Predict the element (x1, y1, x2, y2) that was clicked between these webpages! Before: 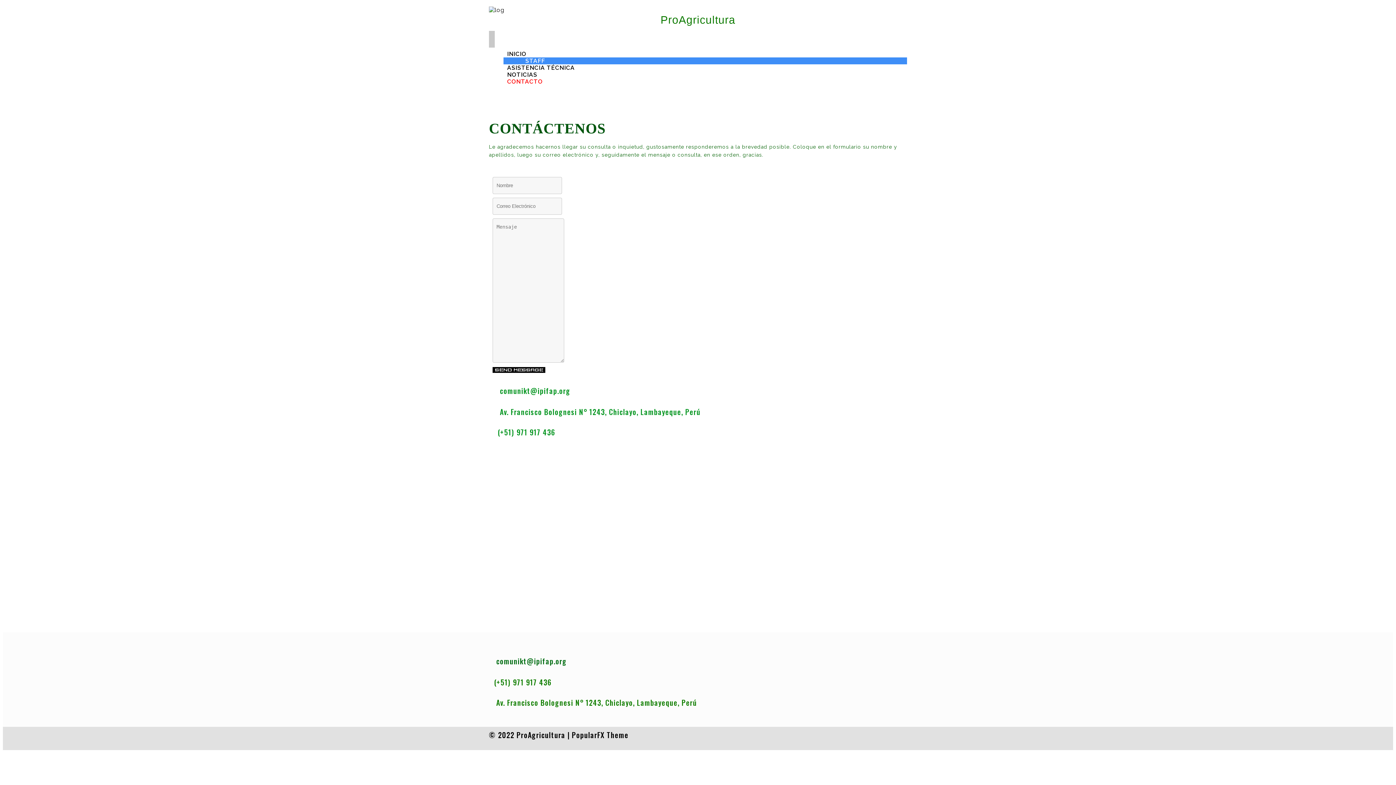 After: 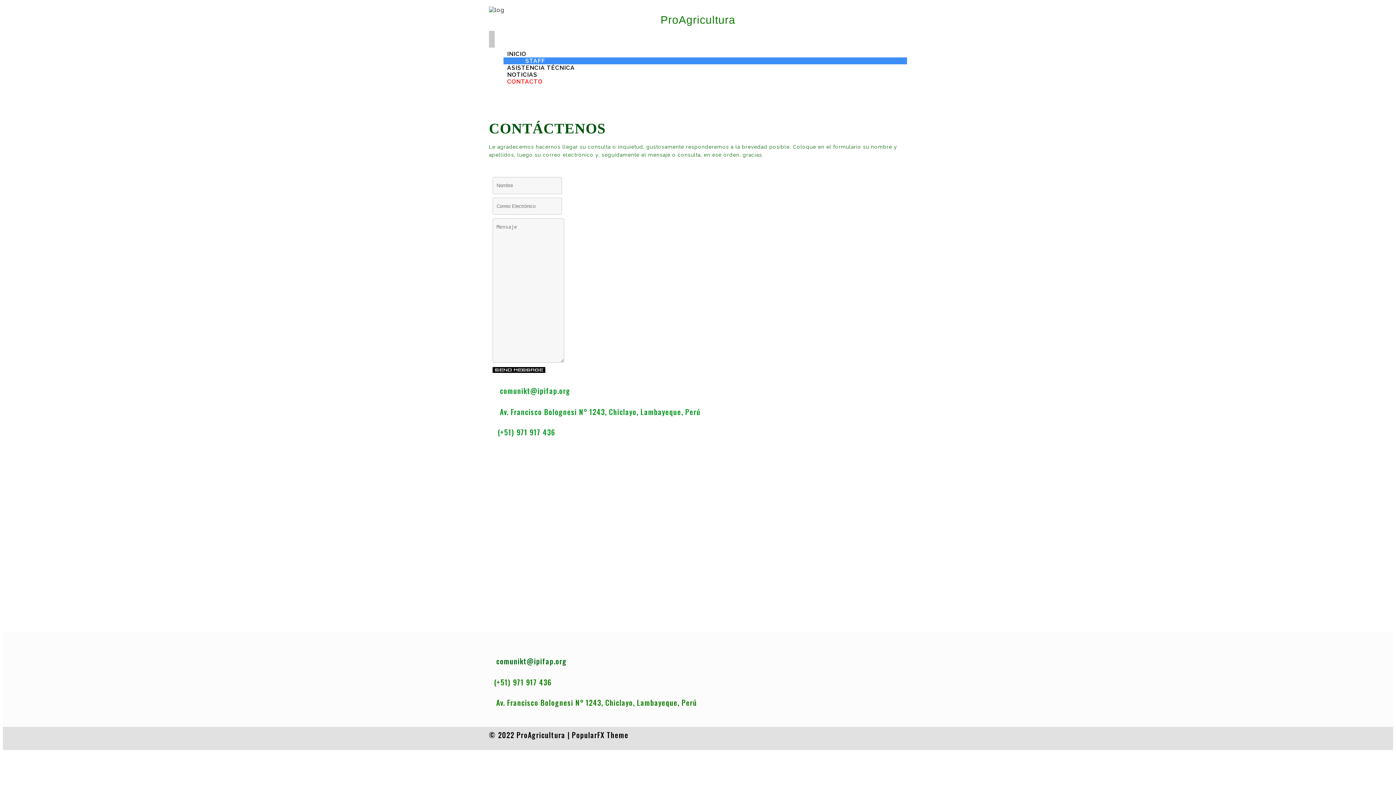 Action: label: SEND MESSAGE bbox: (492, 367, 545, 373)